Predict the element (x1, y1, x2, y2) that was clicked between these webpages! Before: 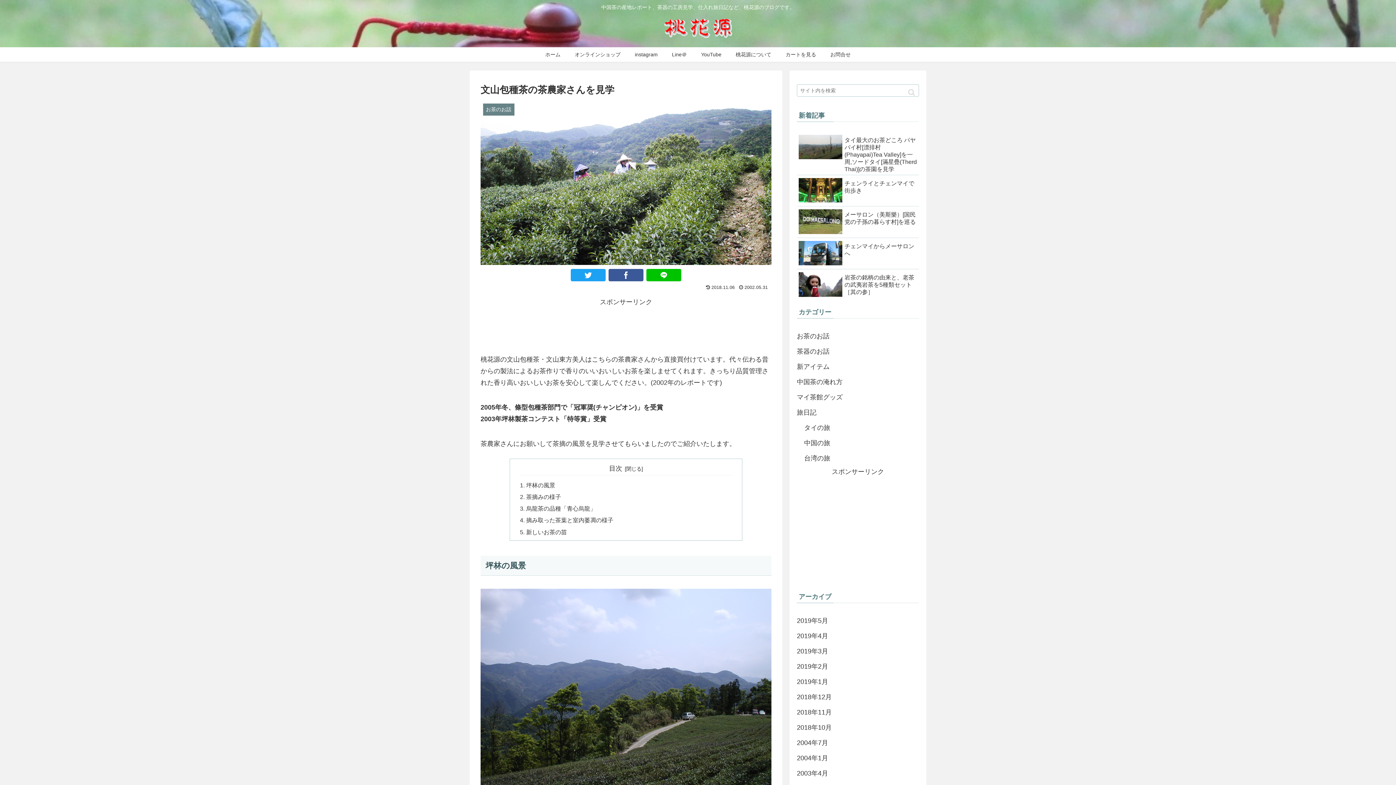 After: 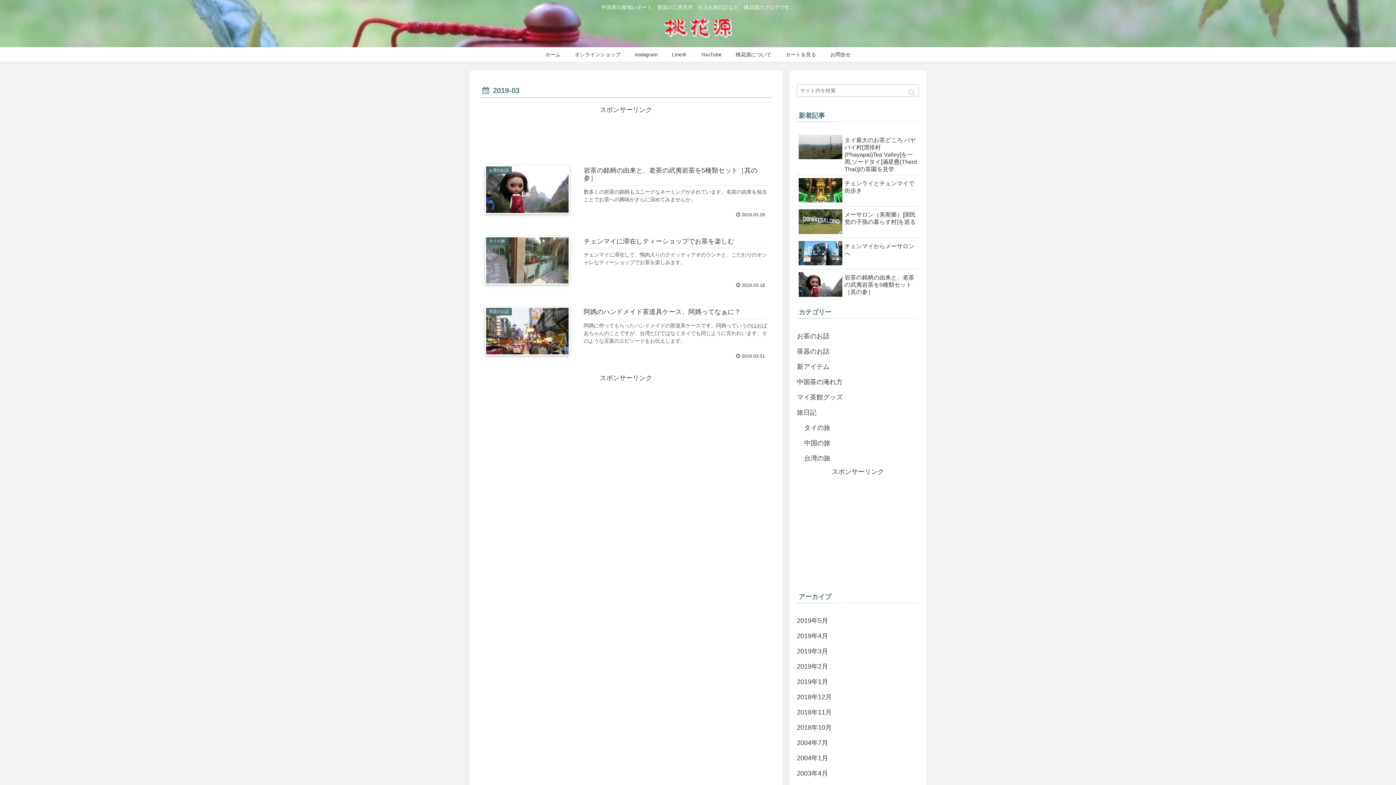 Action: label: 2019年3月 bbox: (797, 644, 919, 659)